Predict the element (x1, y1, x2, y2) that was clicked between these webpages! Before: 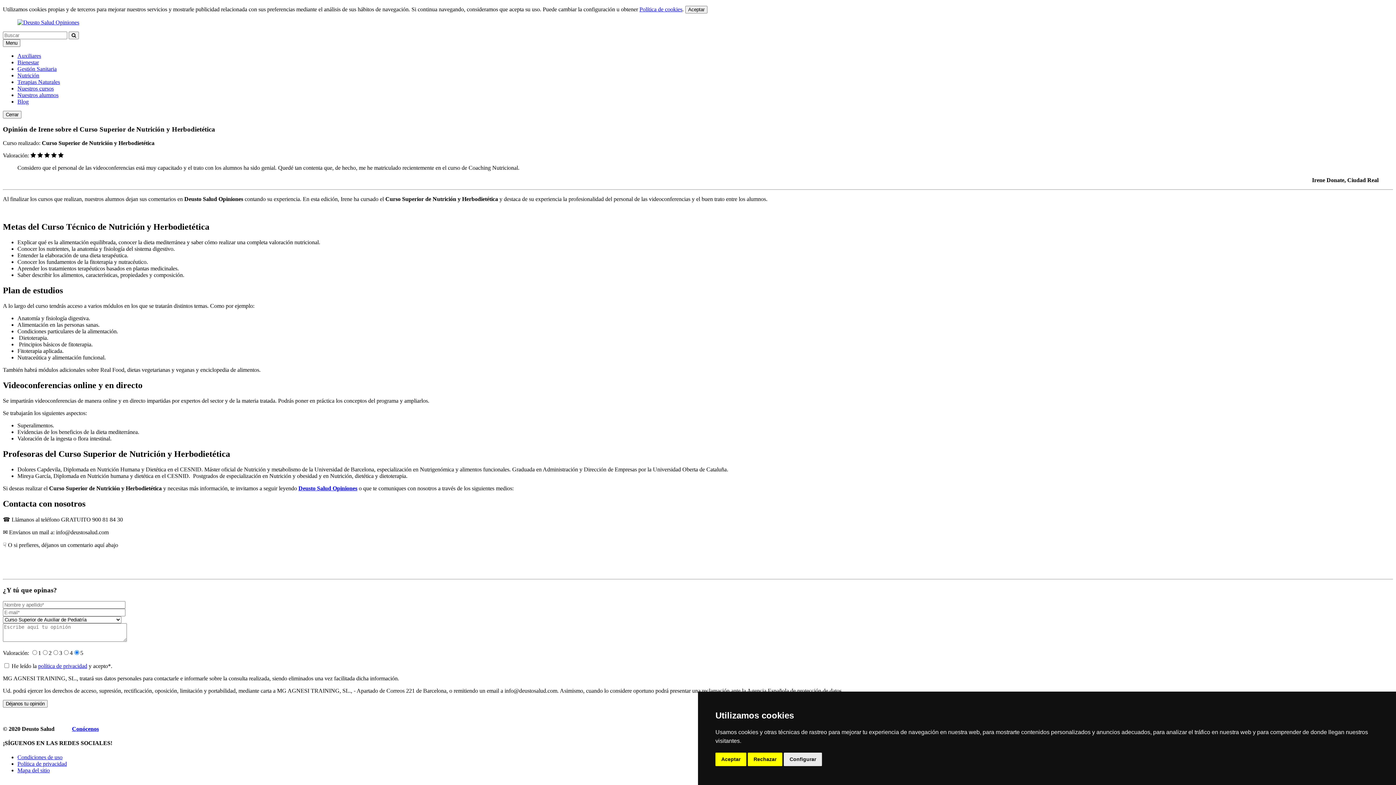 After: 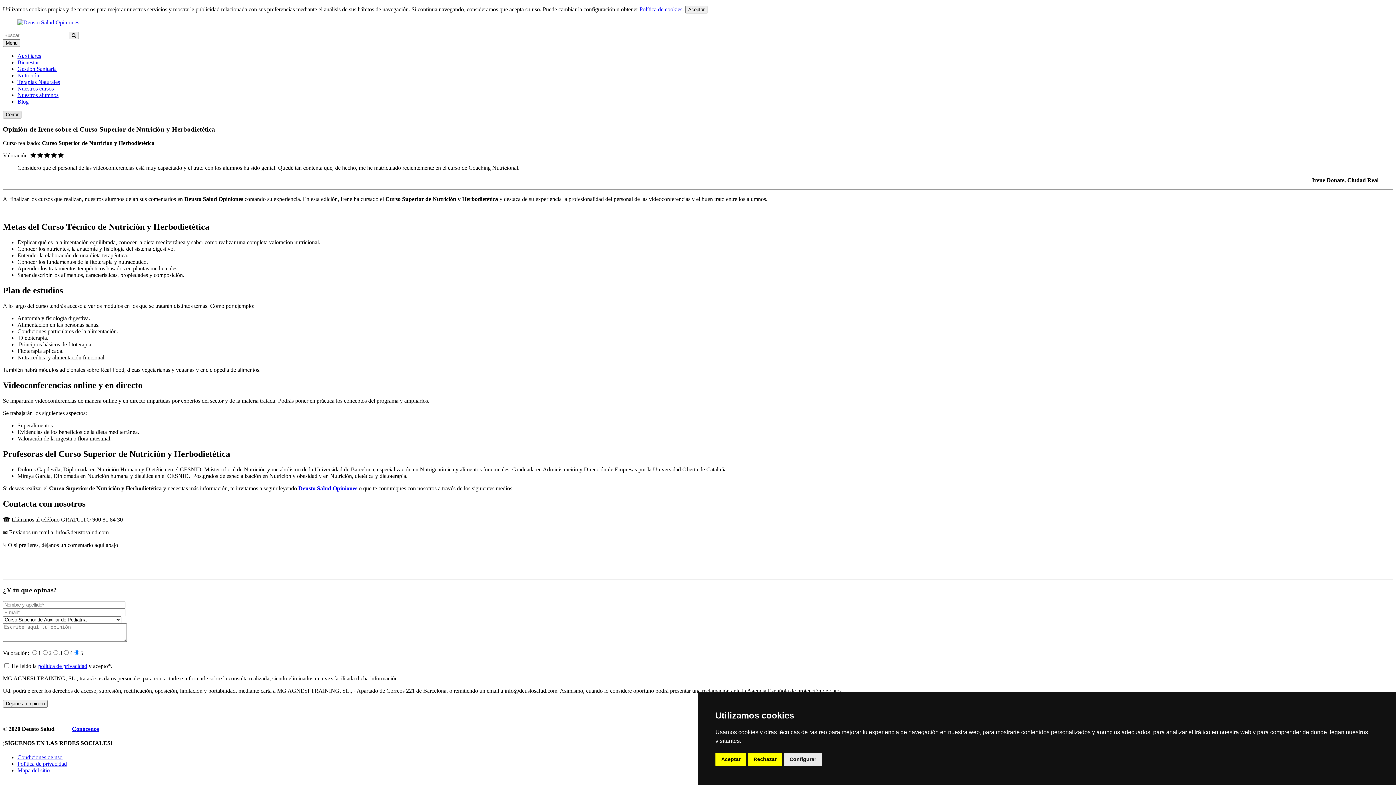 Action: label: Cerrar bbox: (2, 110, 21, 118)